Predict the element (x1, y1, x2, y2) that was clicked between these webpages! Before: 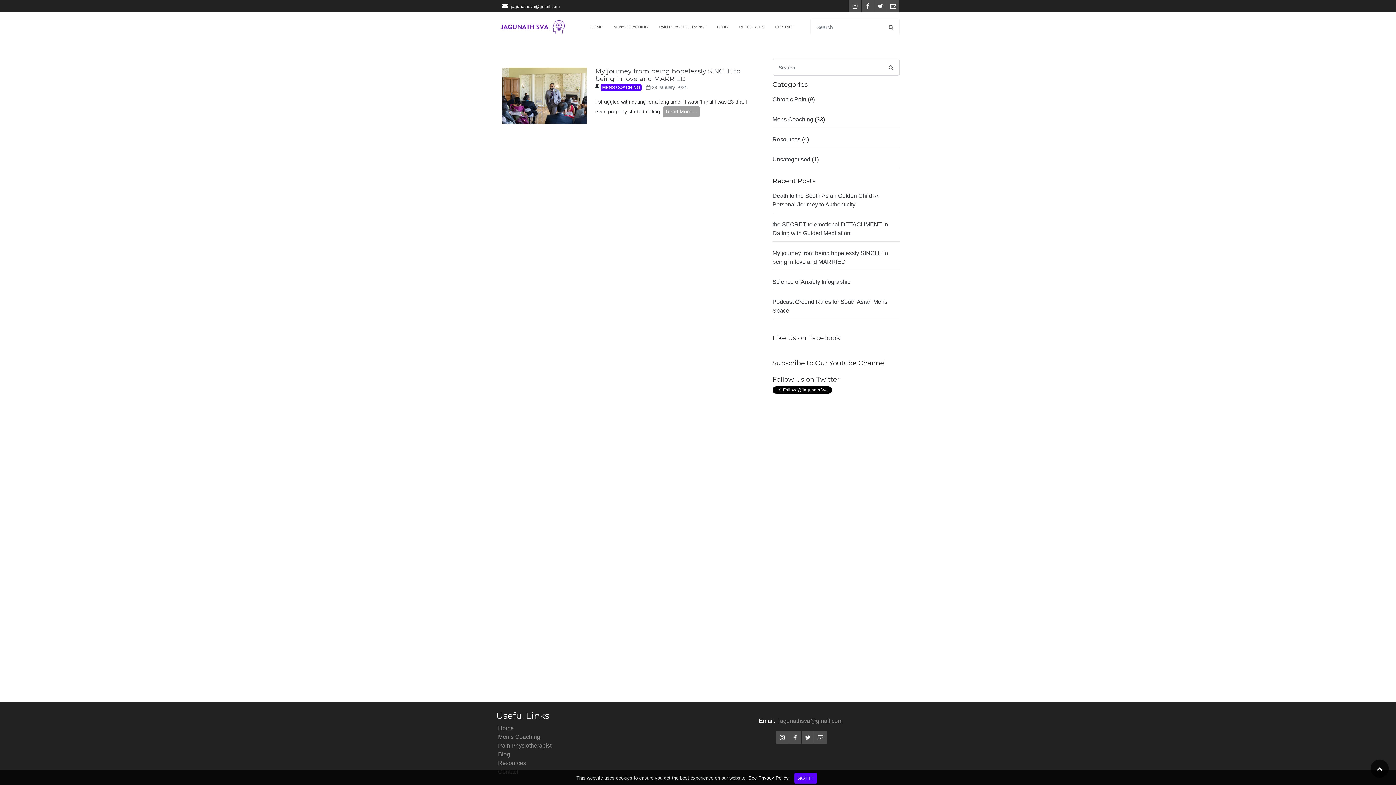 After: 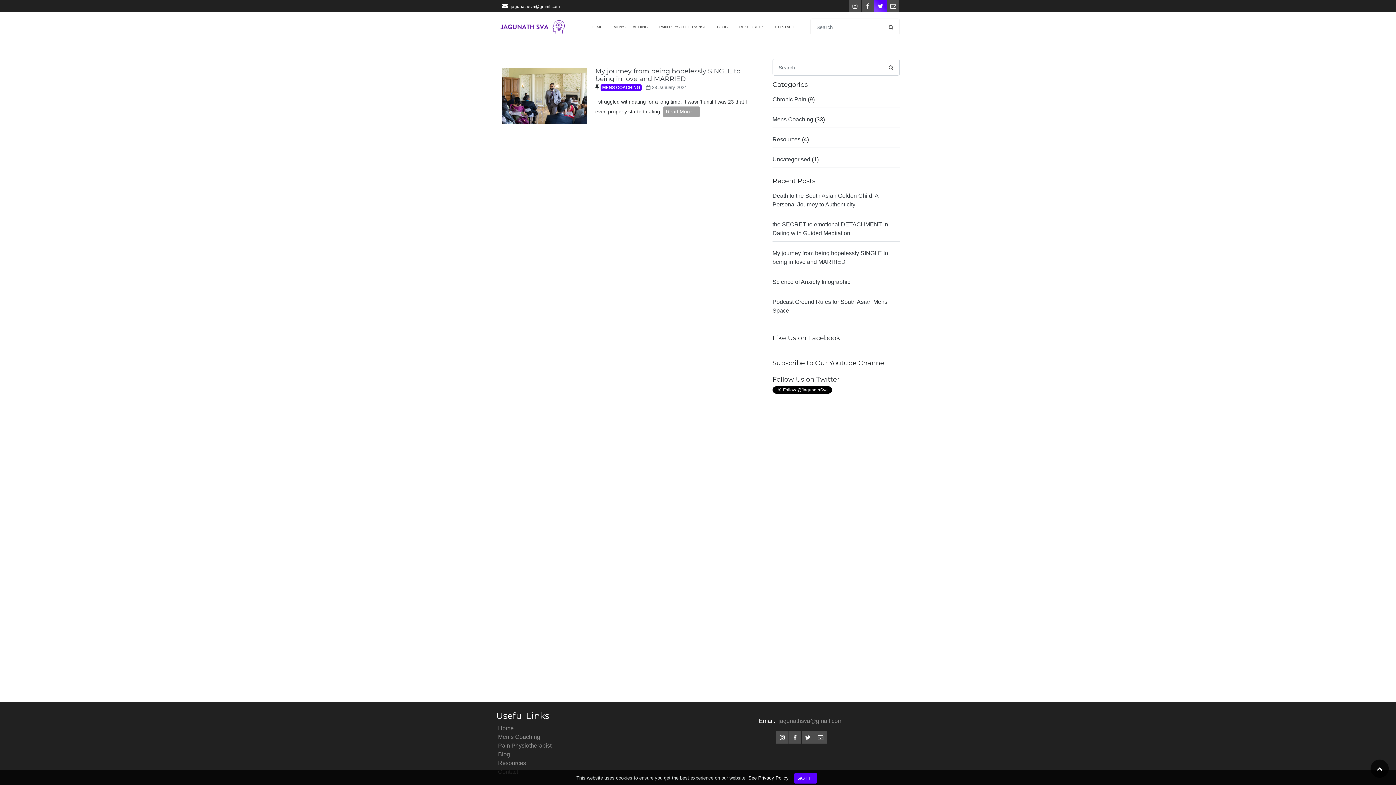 Action: label: Twitter bbox: (874, 0, 886, 12)